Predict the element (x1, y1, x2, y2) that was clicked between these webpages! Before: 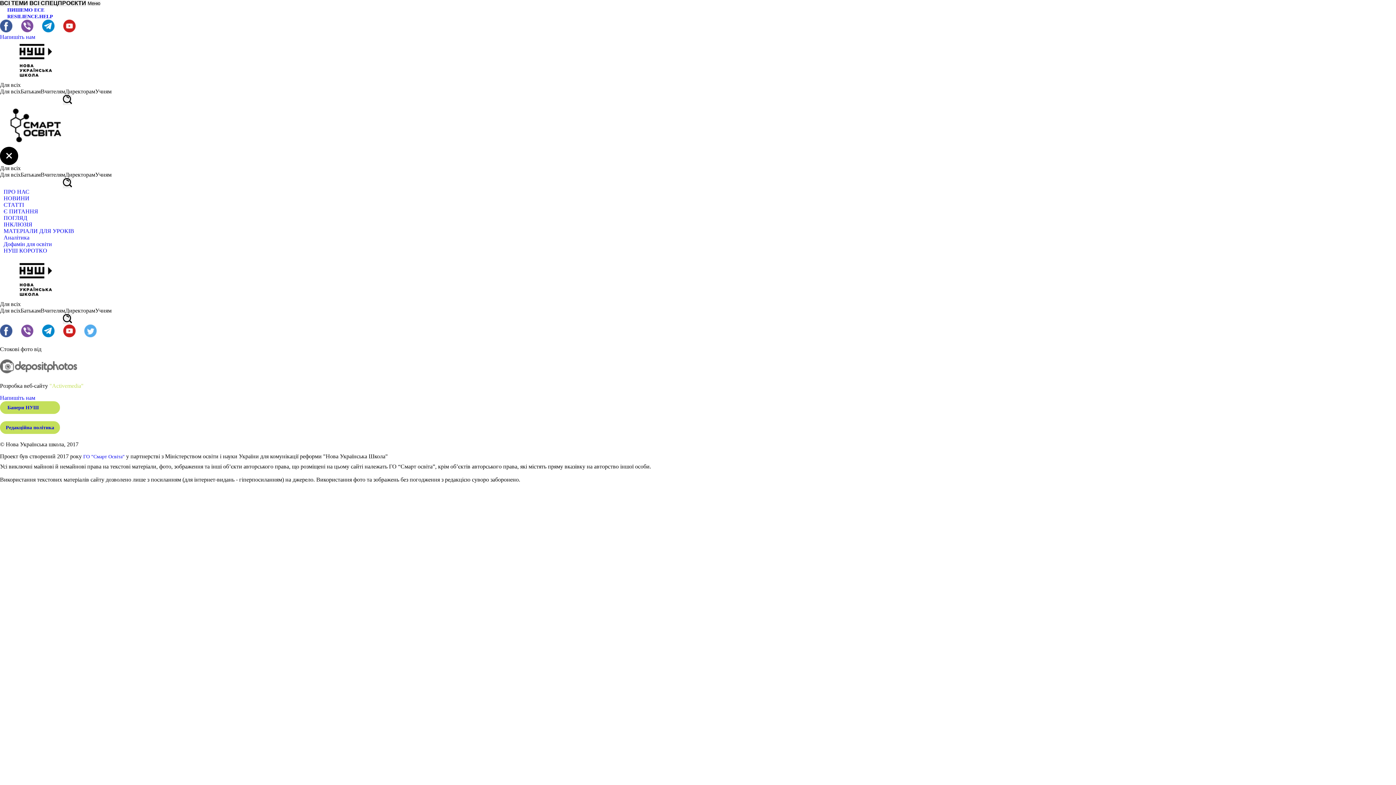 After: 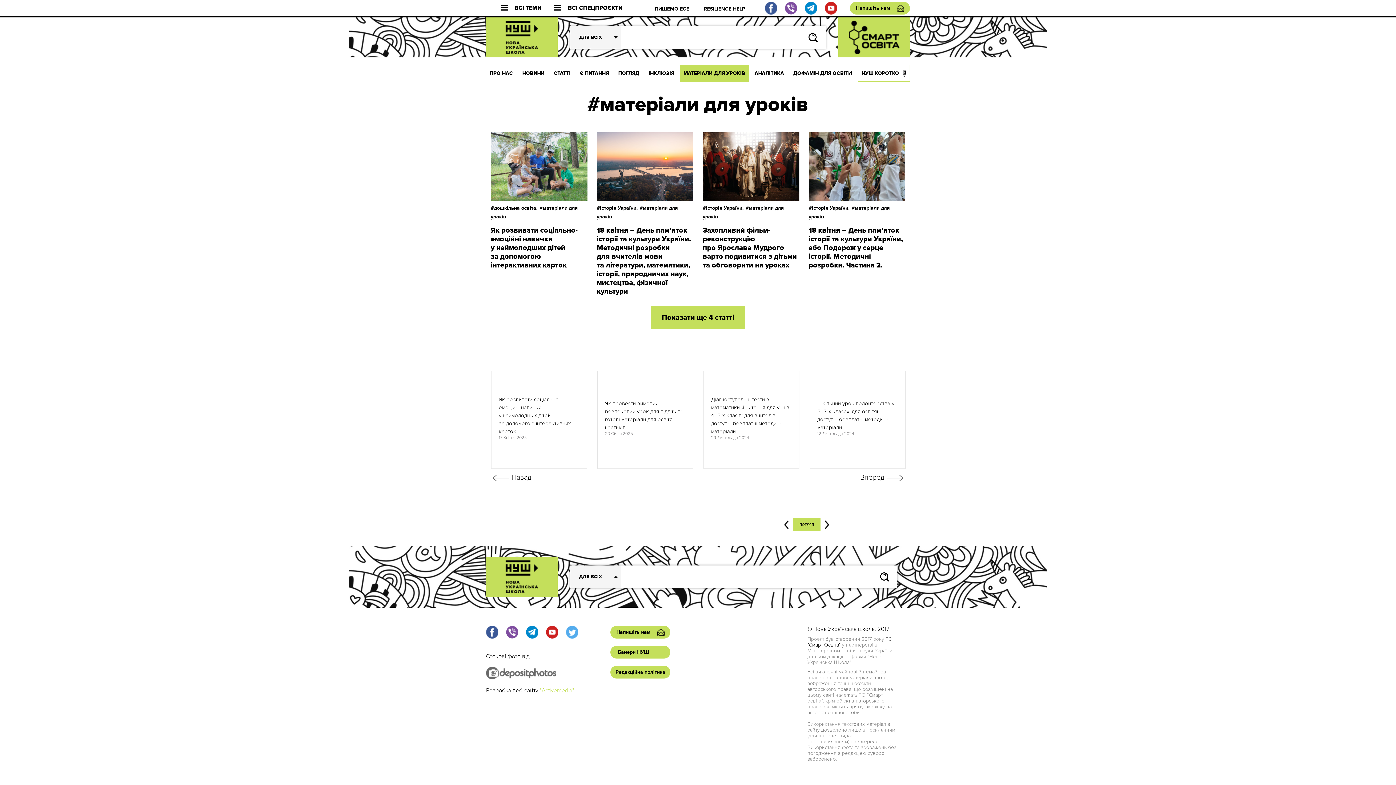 Action: bbox: (0, 228, 77, 234) label: МАТЕРІАЛИ ДЛЯ УРОКІВ